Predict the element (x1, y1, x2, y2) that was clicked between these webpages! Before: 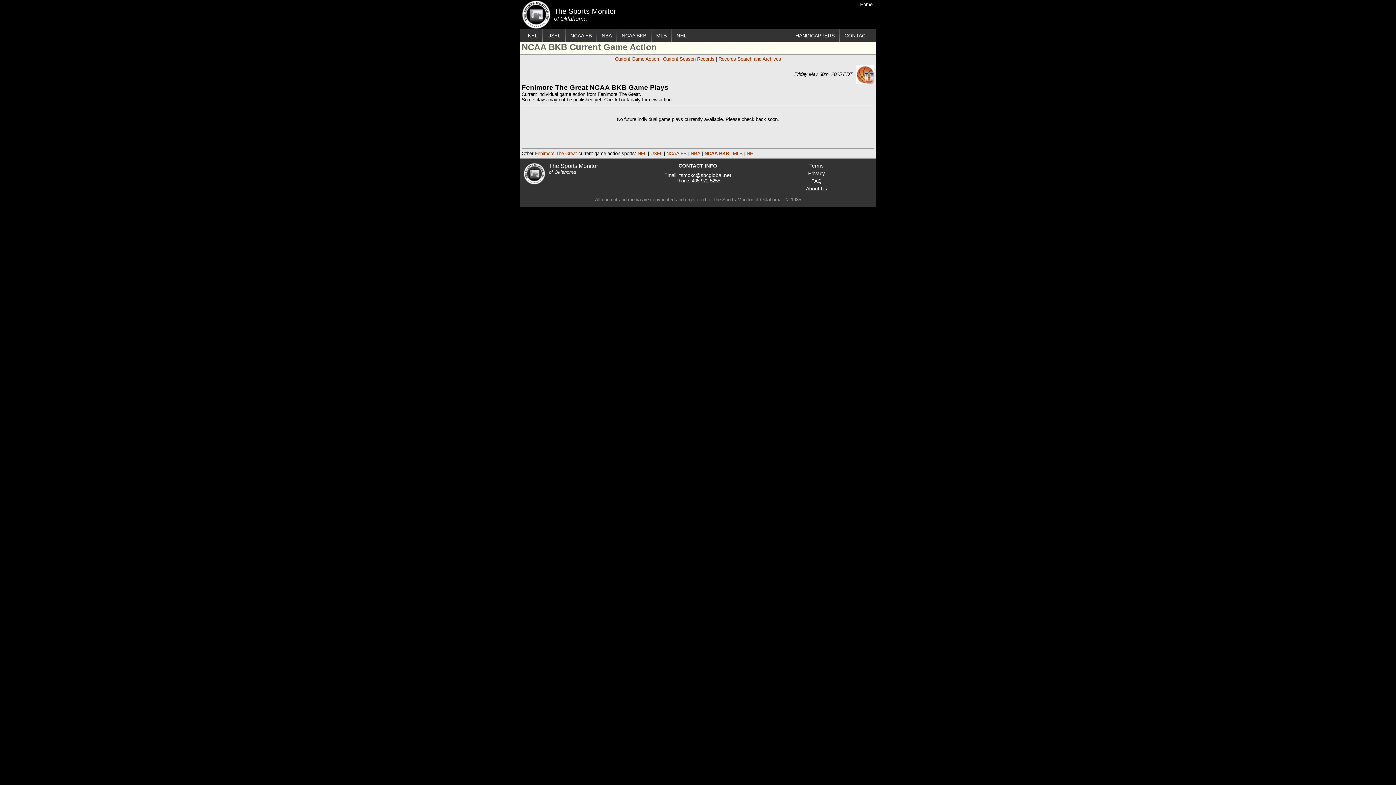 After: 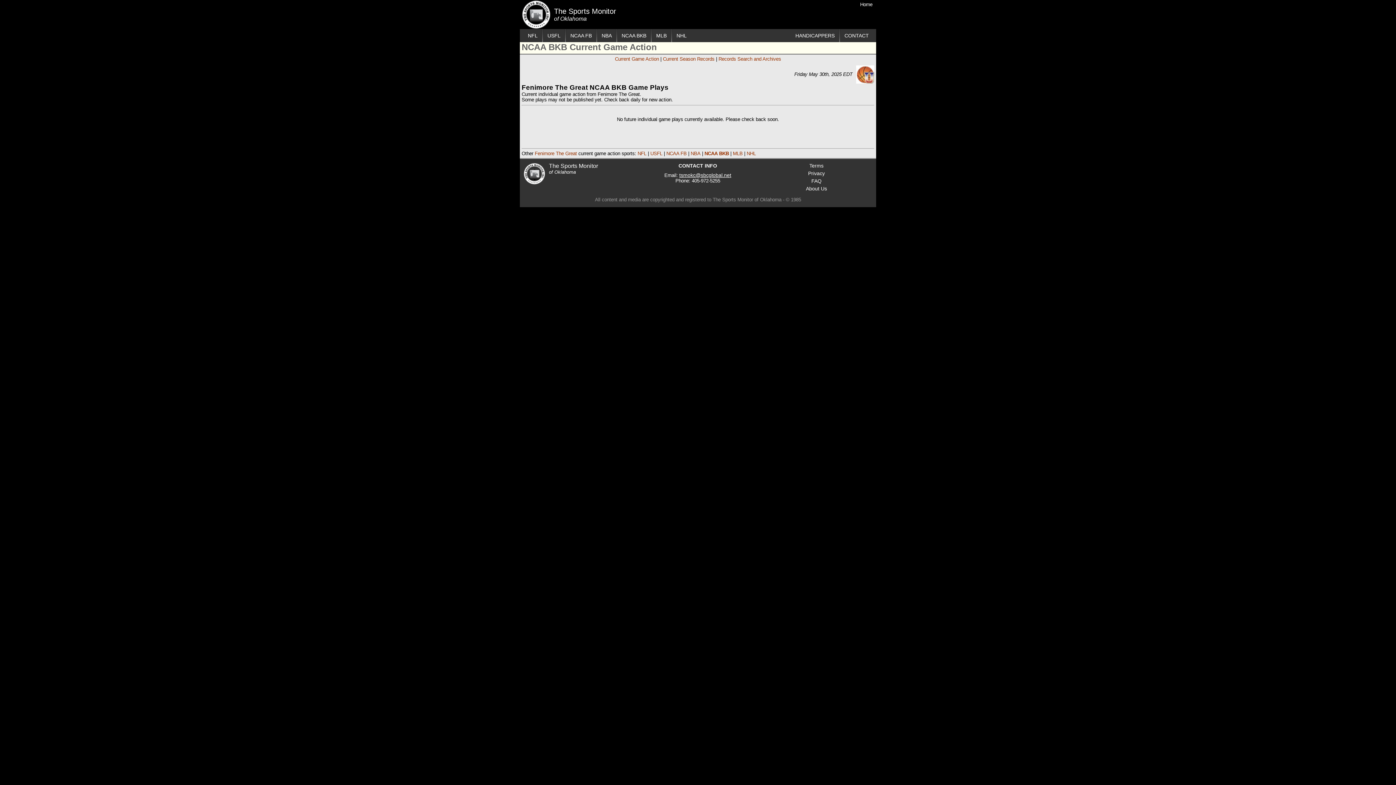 Action: bbox: (679, 172, 731, 178) label: tsmokc@sbcglobal.net